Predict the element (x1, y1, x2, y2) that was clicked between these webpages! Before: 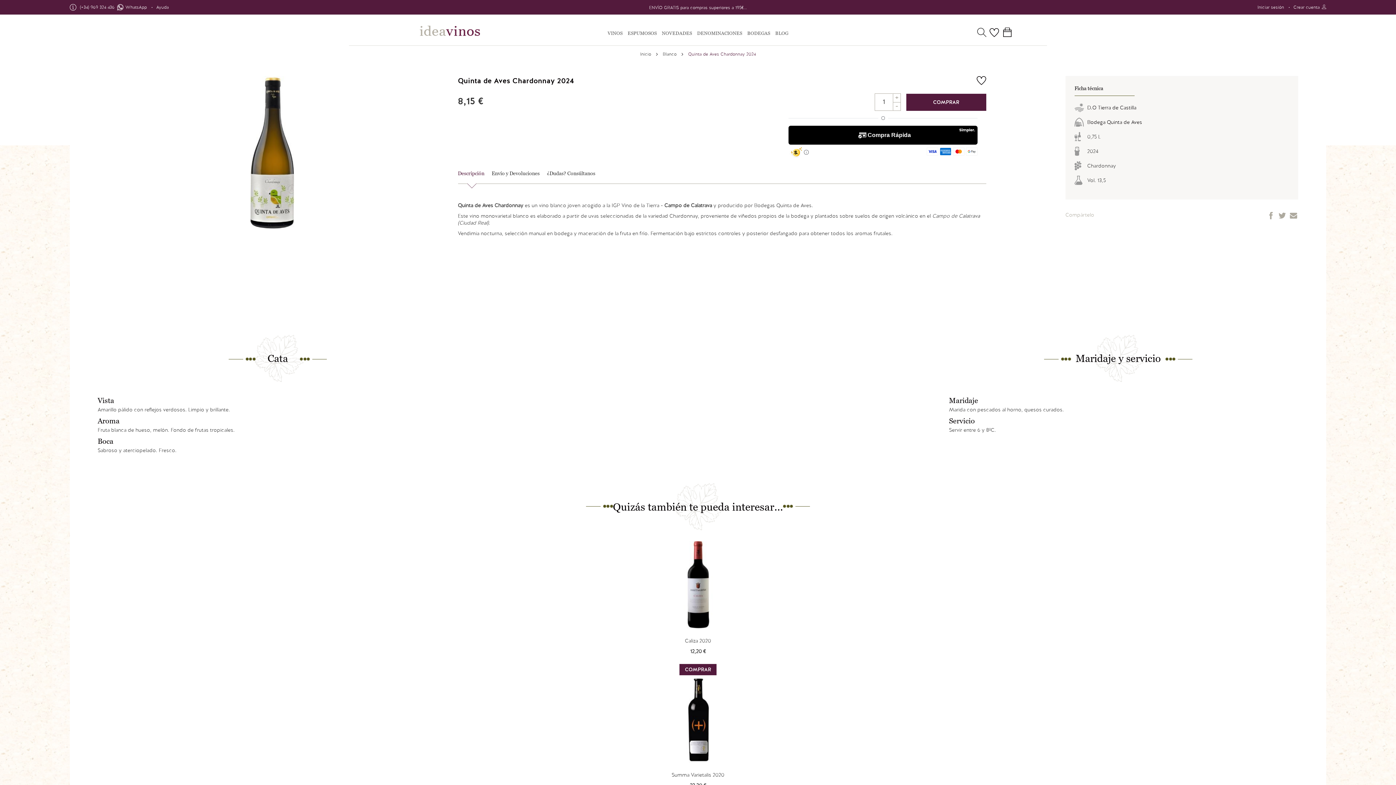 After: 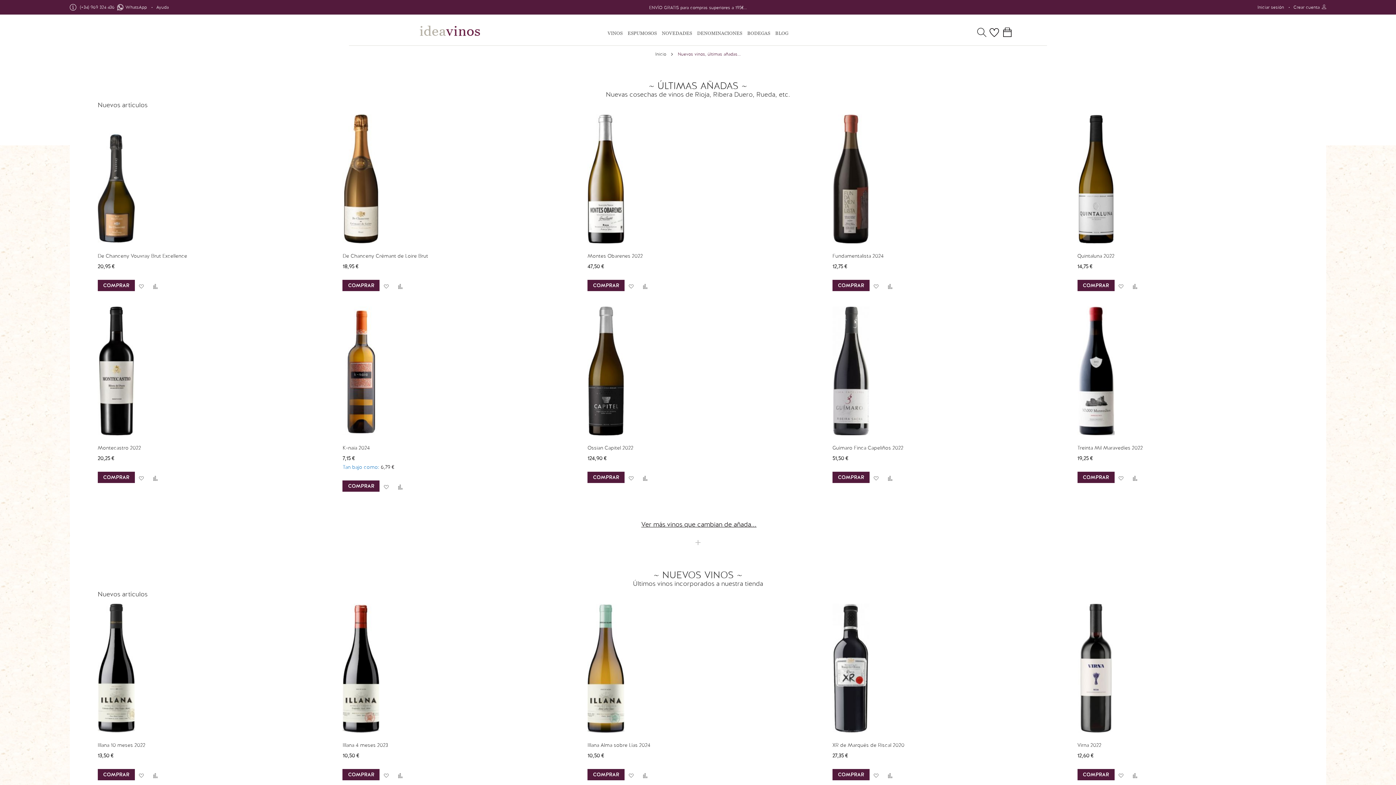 Action: label: NOVEDADES bbox: (660, 23, 694, 42)